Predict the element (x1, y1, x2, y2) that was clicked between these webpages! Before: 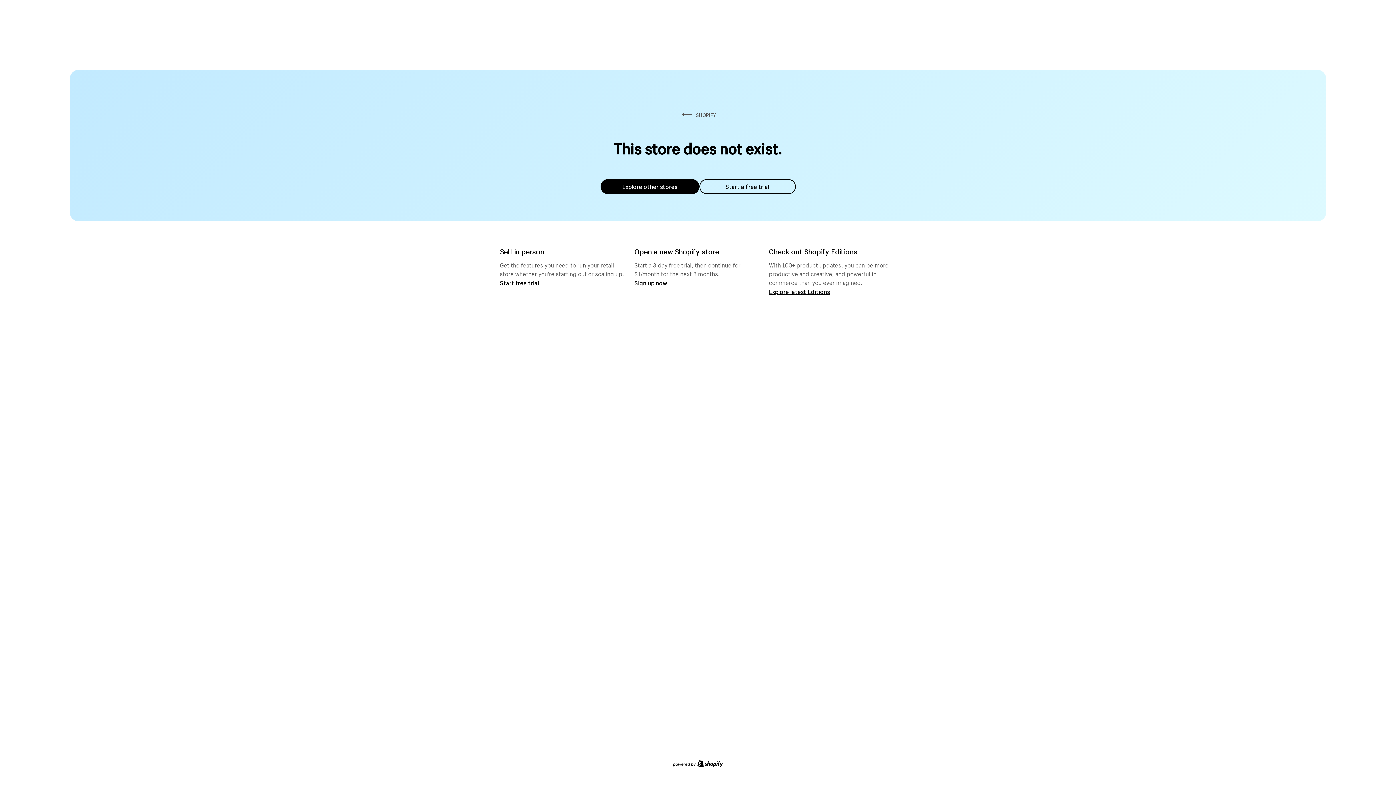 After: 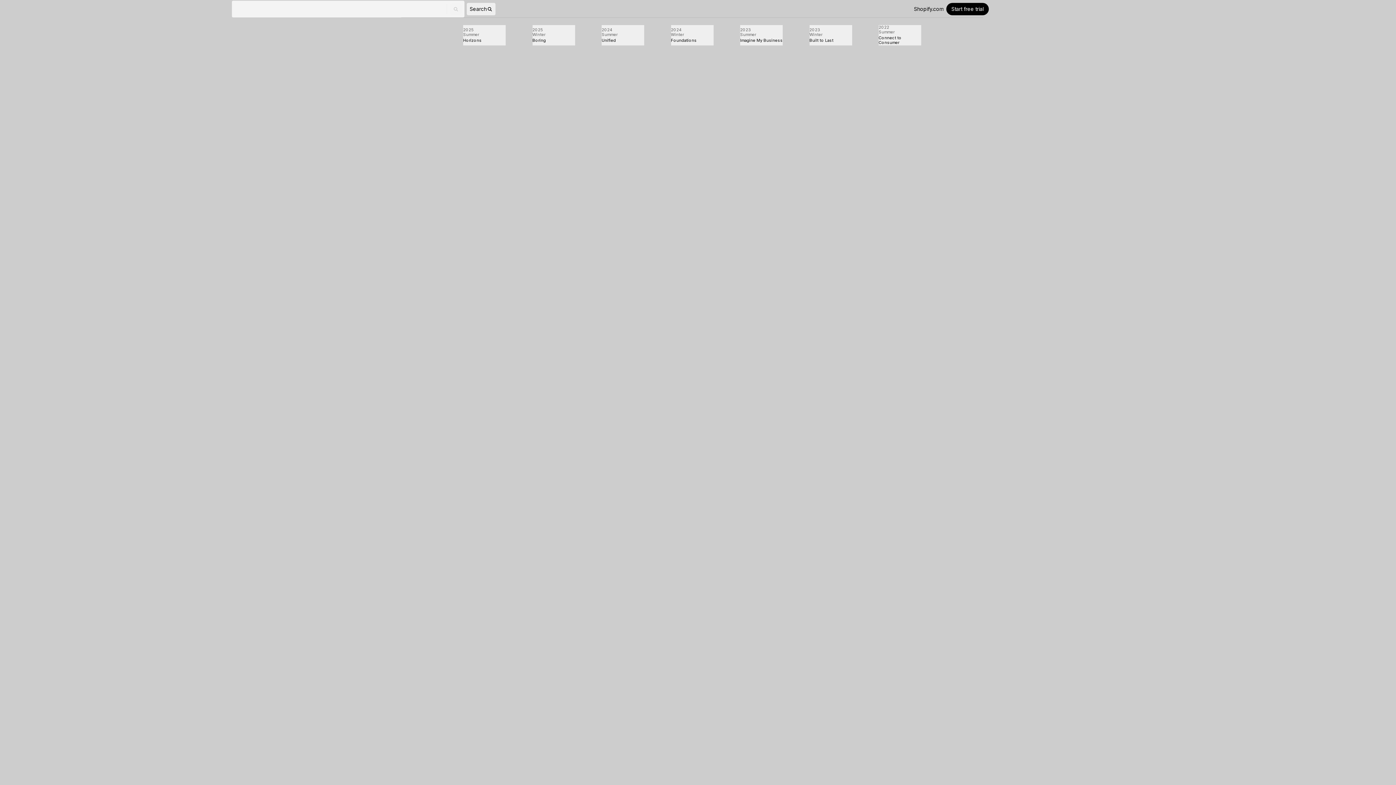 Action: label: Explore latest Editions bbox: (769, 287, 830, 295)